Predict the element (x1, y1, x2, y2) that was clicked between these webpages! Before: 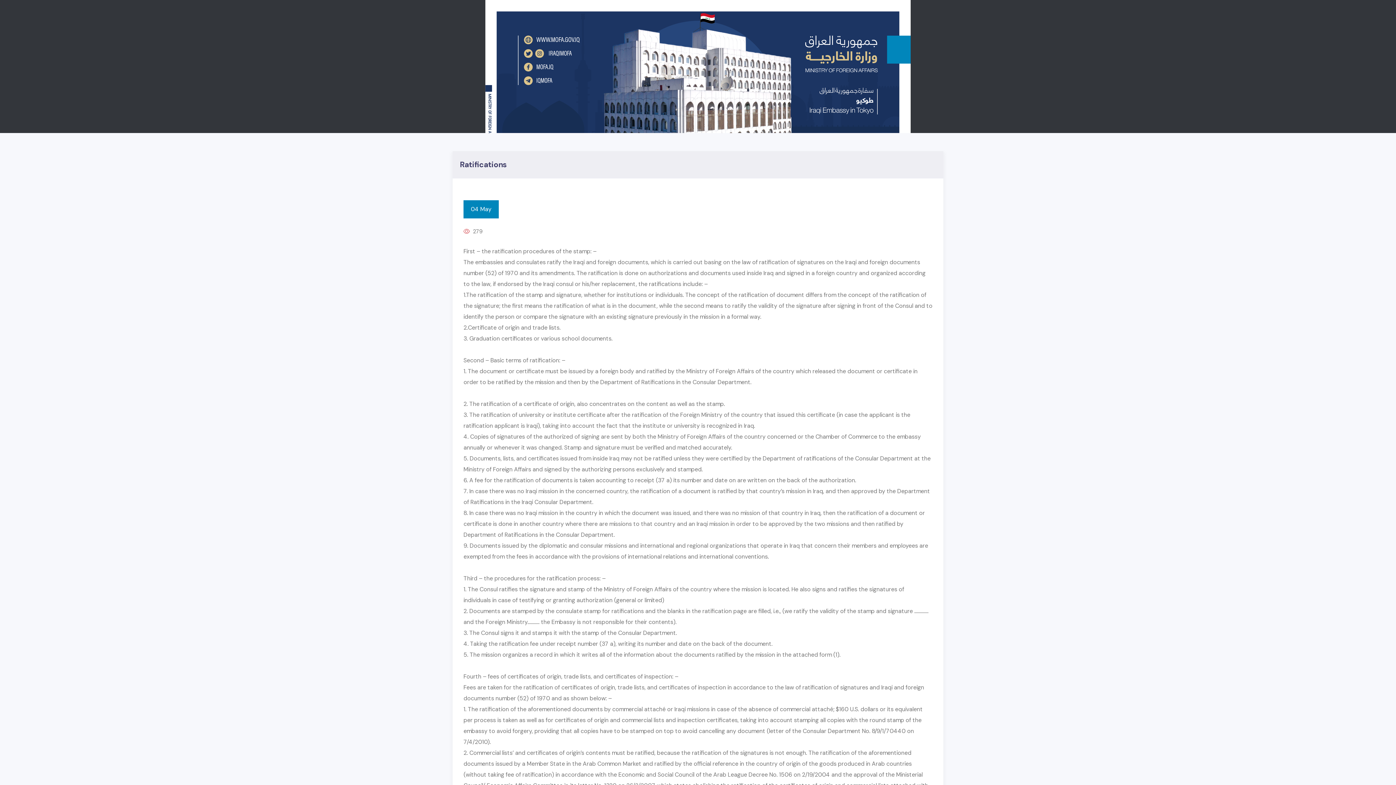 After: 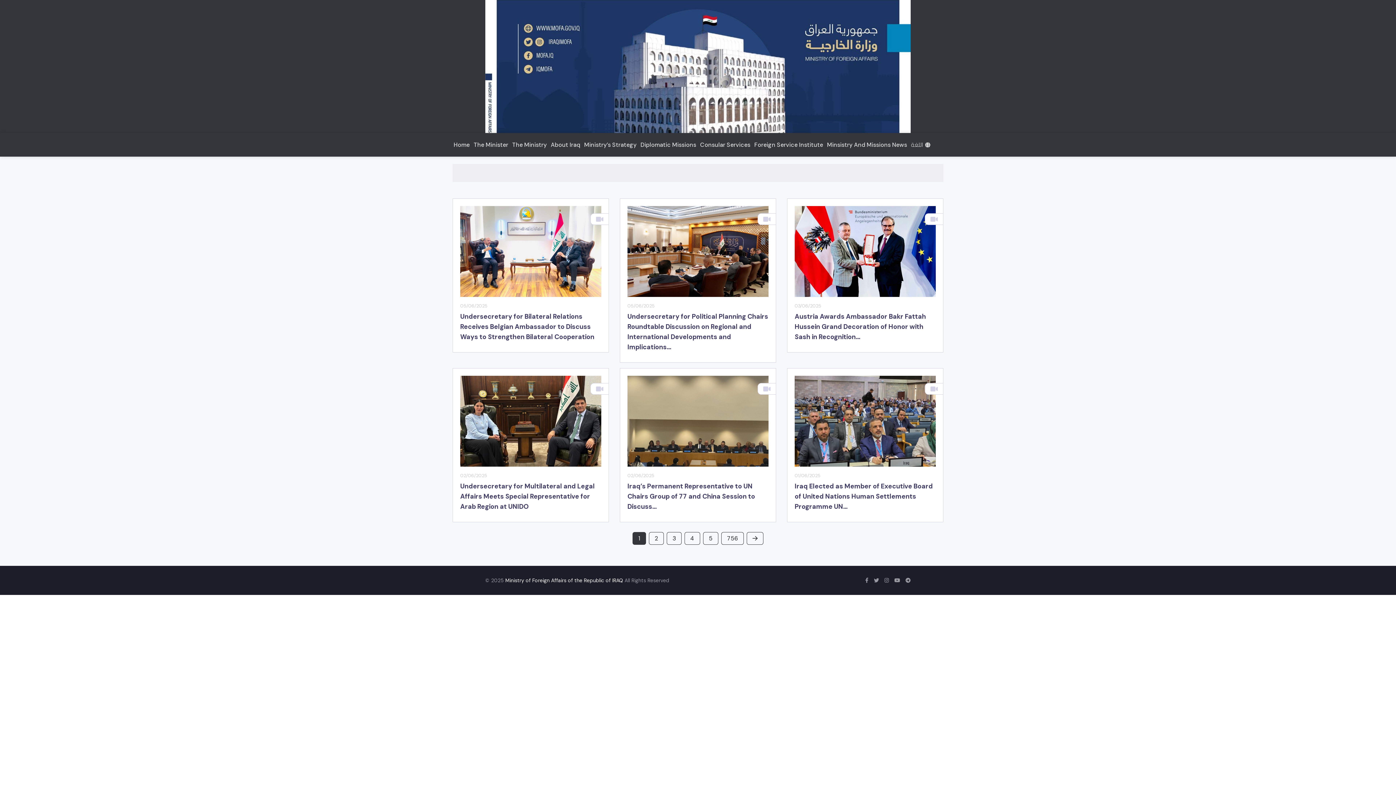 Action: bbox: (485, 0, 910, 133)